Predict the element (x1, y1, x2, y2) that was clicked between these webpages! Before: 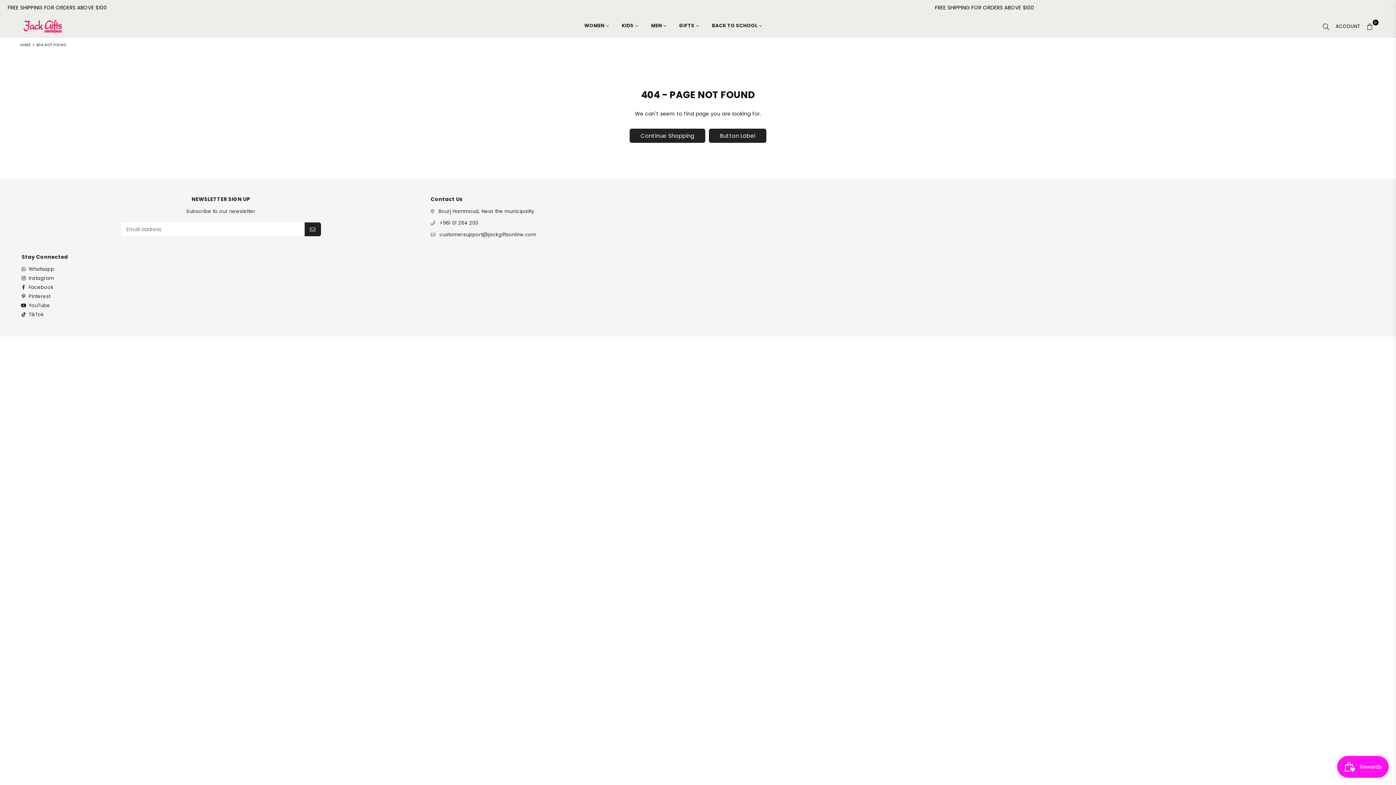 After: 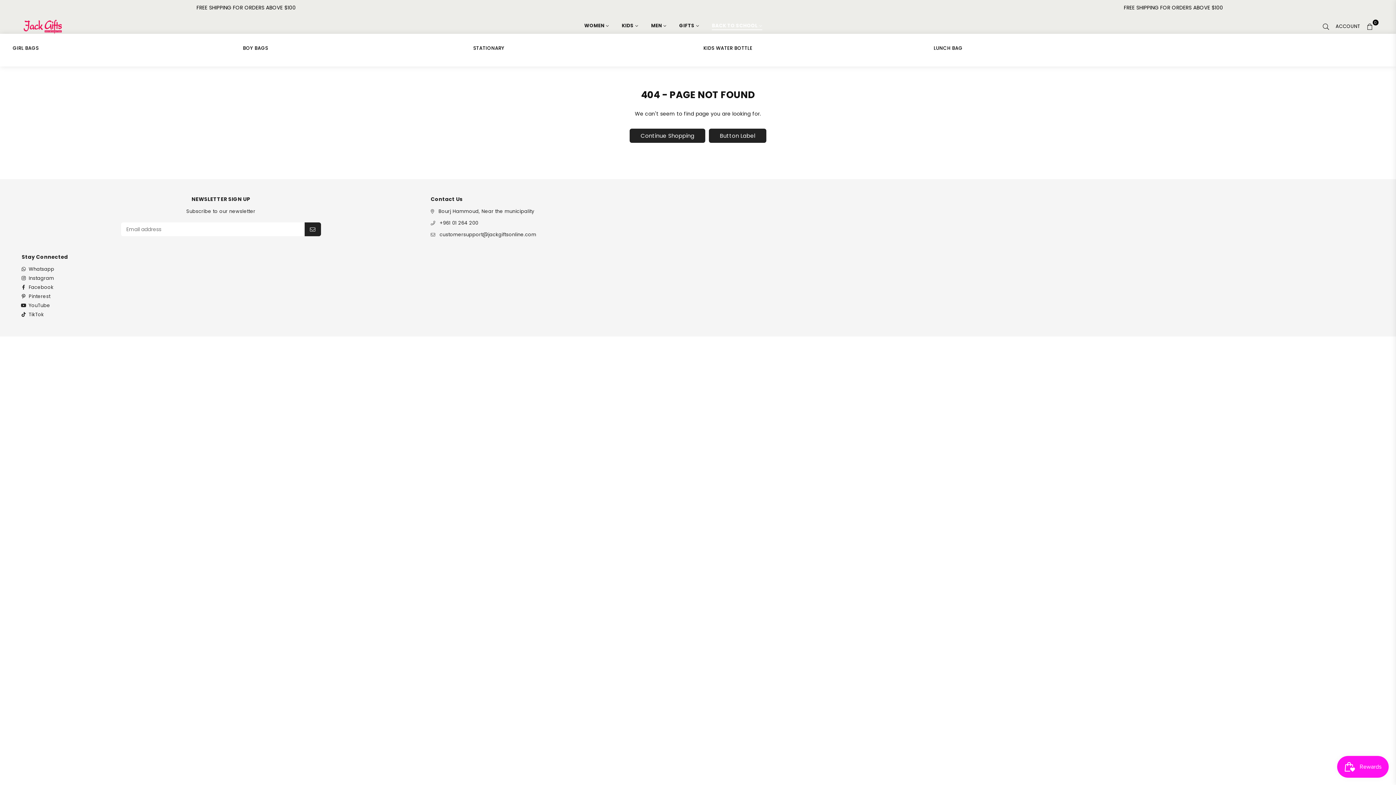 Action: label: BACK TO SCHOOL  bbox: (706, 18, 767, 33)